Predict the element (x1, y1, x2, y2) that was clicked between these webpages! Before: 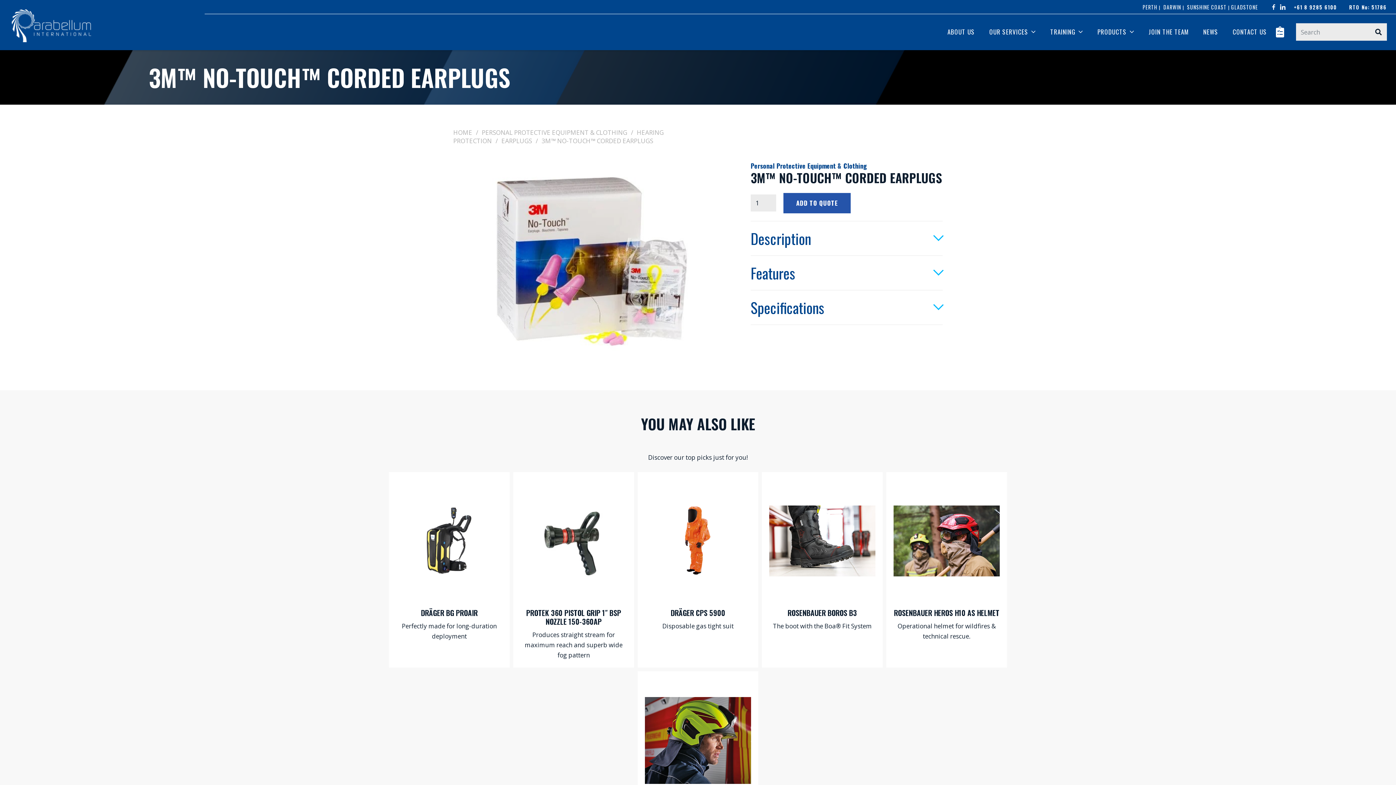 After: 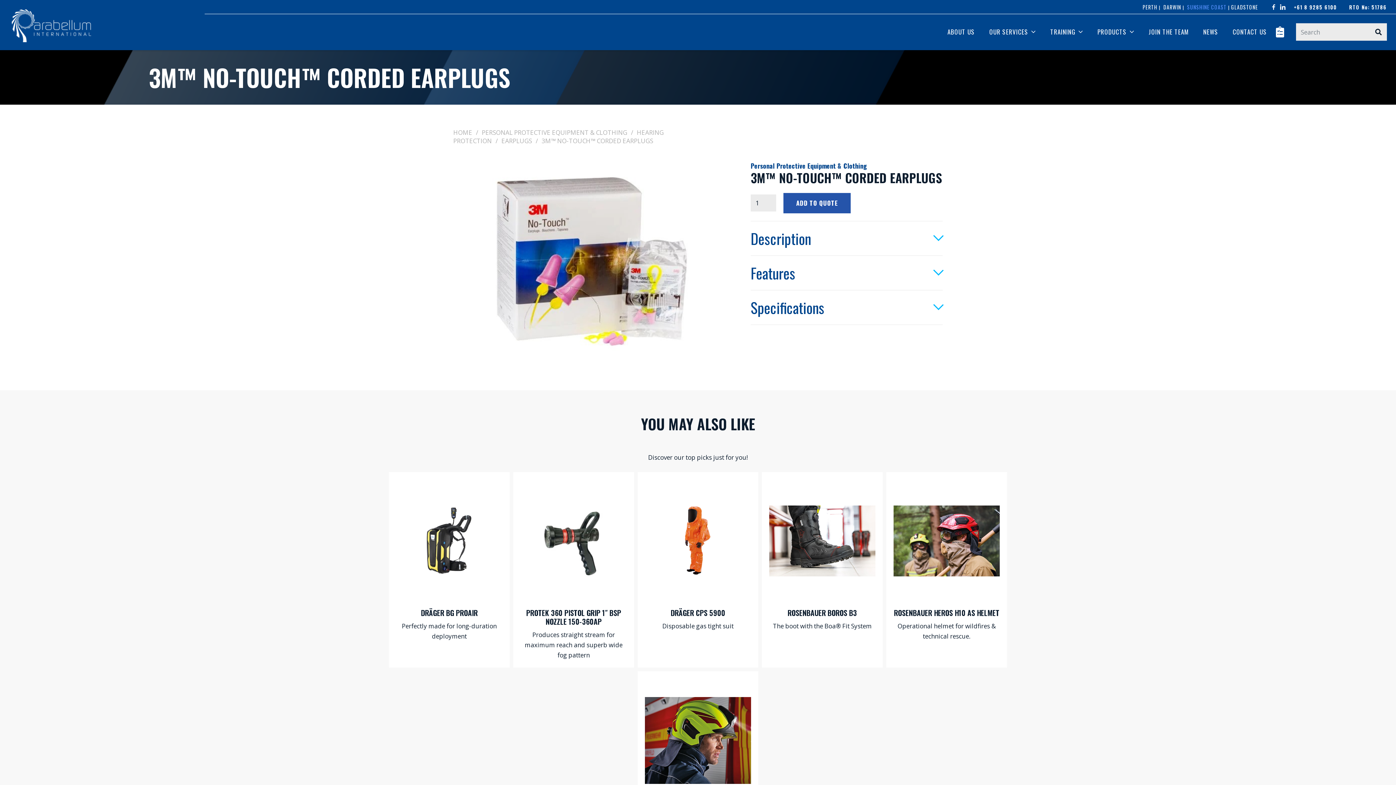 Action: bbox: (1187, 3, 1226, 10) label: SUNSHINE COAST